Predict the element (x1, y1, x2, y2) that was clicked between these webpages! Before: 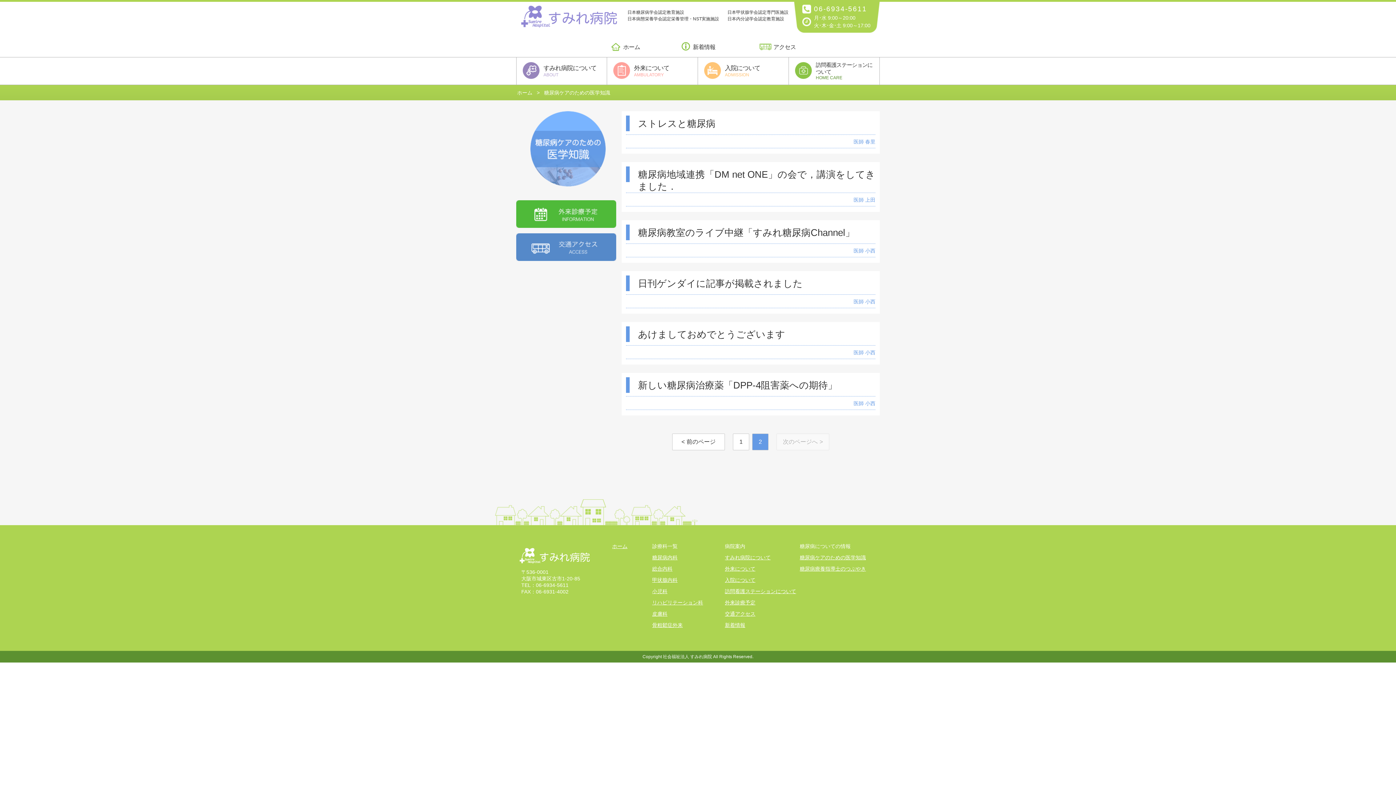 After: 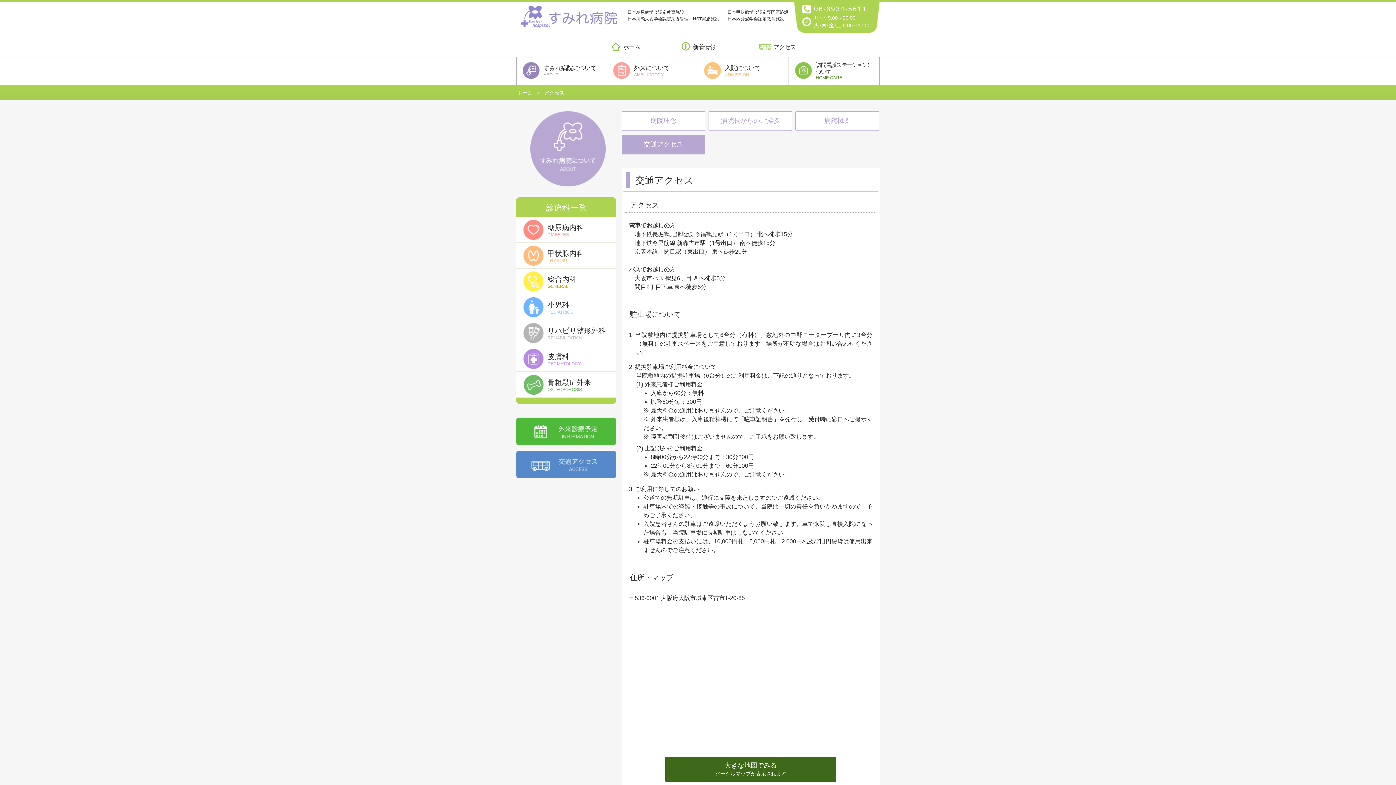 Action: bbox: (755, 40, 798, 57) label: アクセス